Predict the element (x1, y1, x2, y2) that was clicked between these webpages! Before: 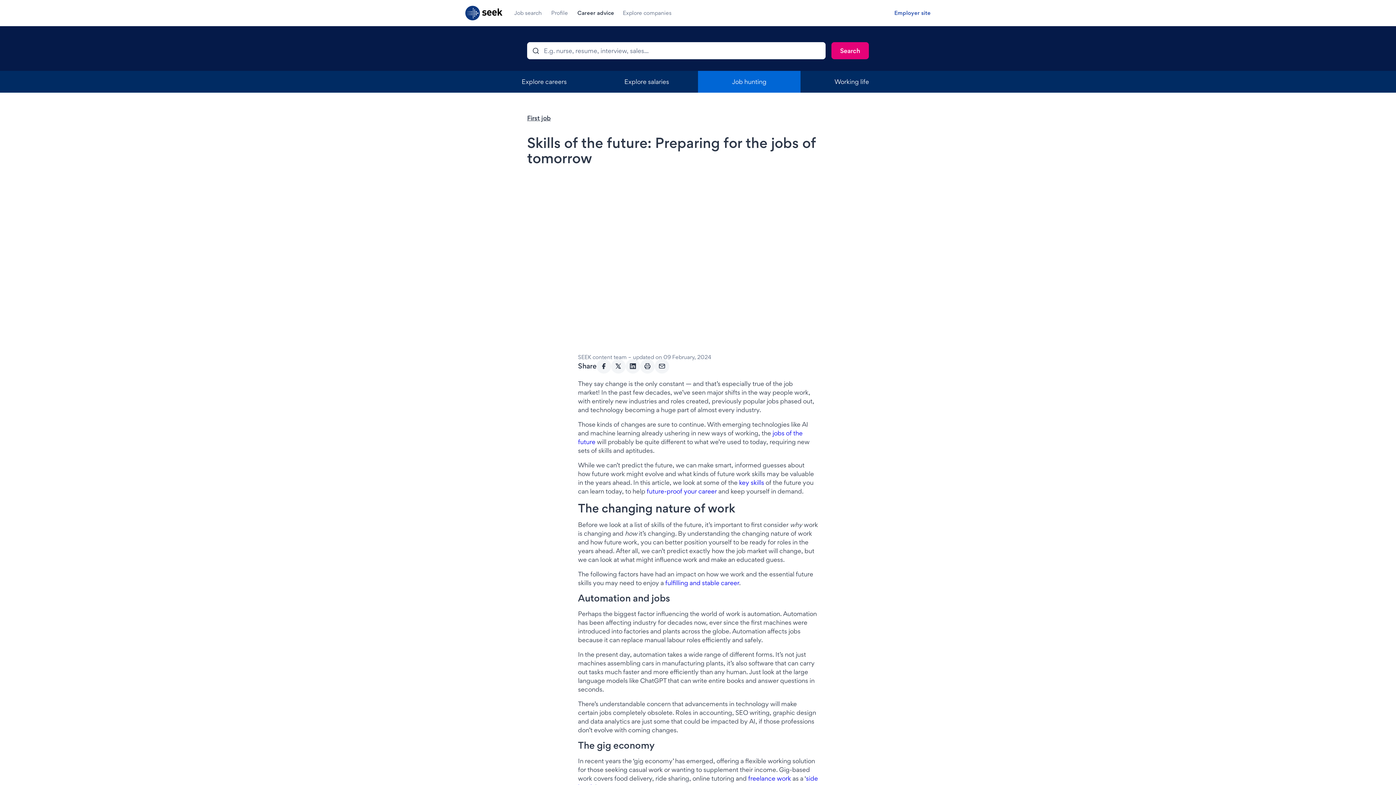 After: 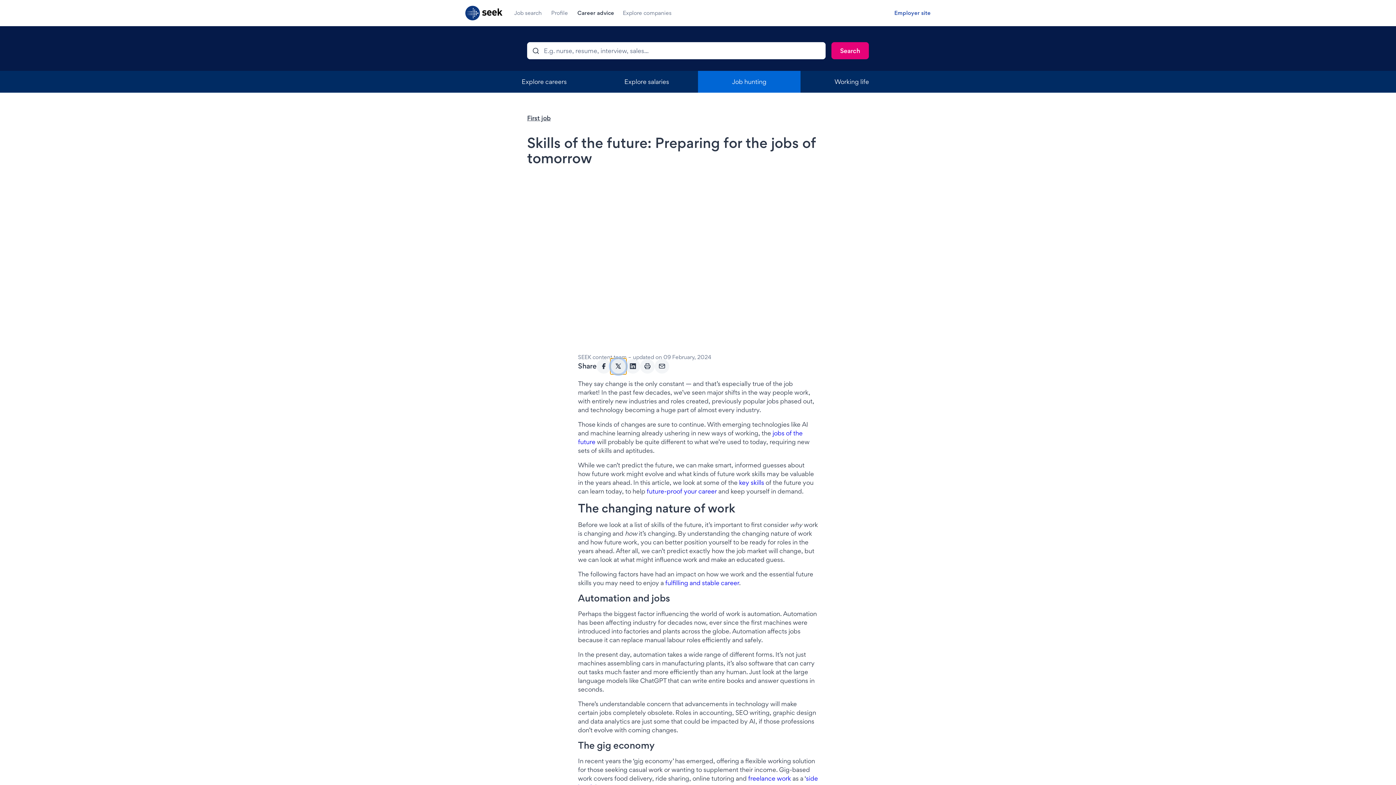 Action: bbox: (611, 359, 625, 373)